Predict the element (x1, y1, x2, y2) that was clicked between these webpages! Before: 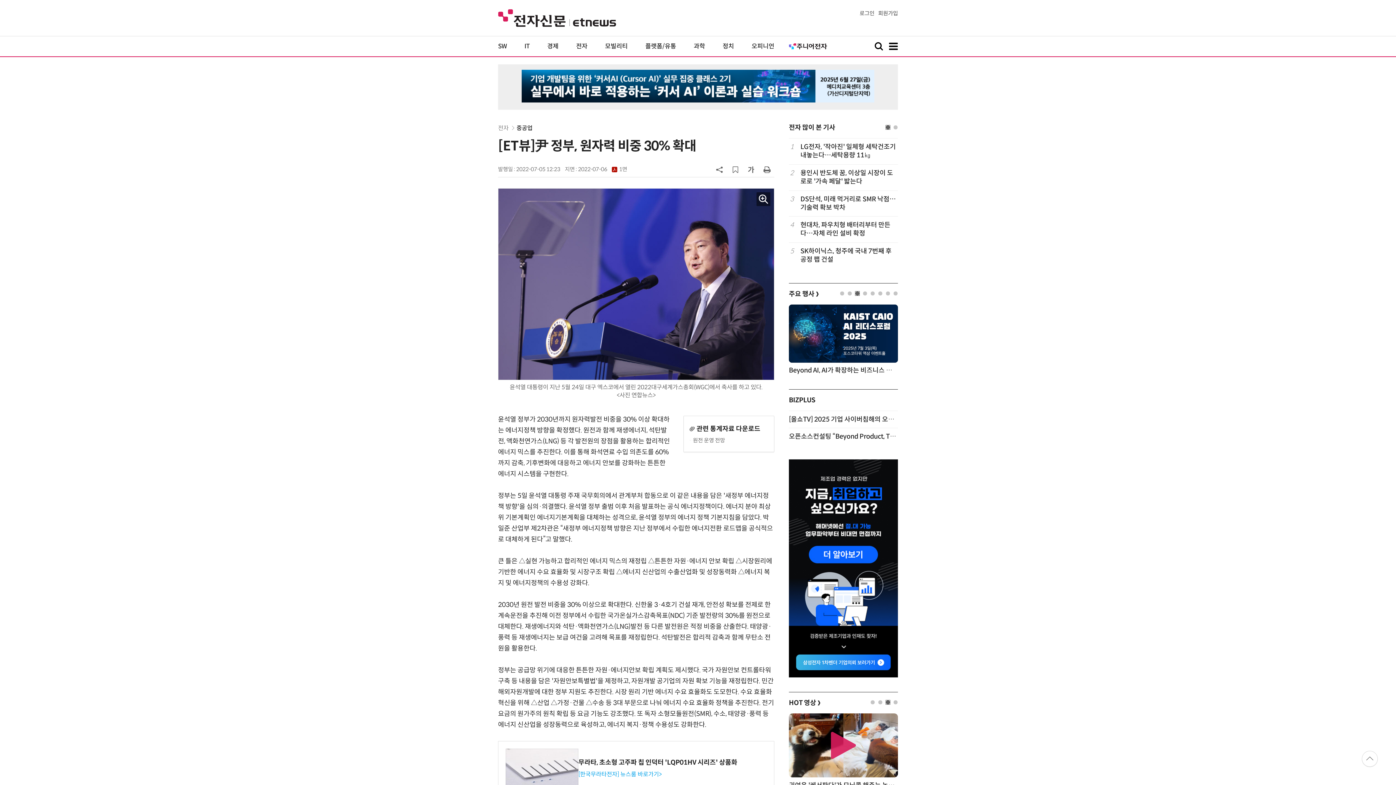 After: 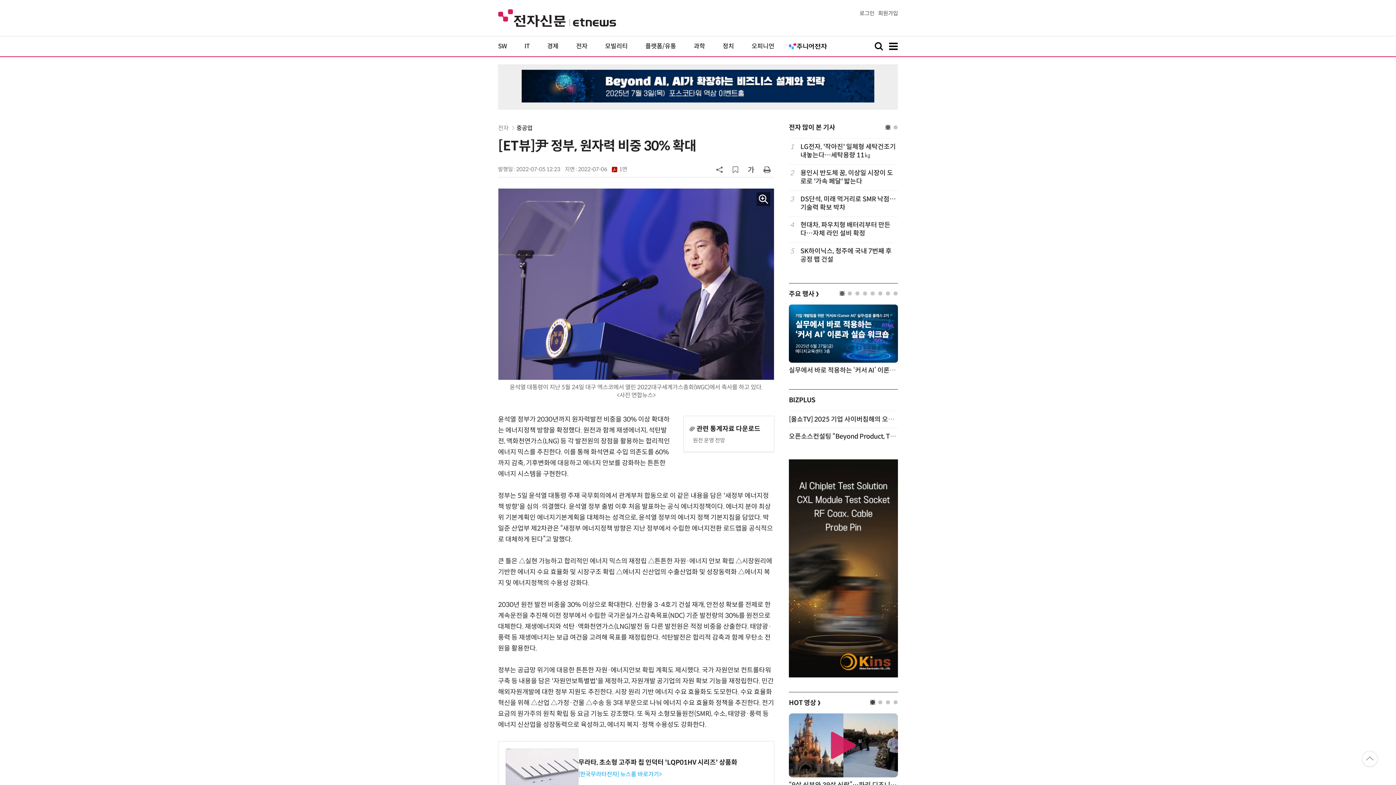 Action: label: 1 of 4 bbox: (870, 700, 874, 704)